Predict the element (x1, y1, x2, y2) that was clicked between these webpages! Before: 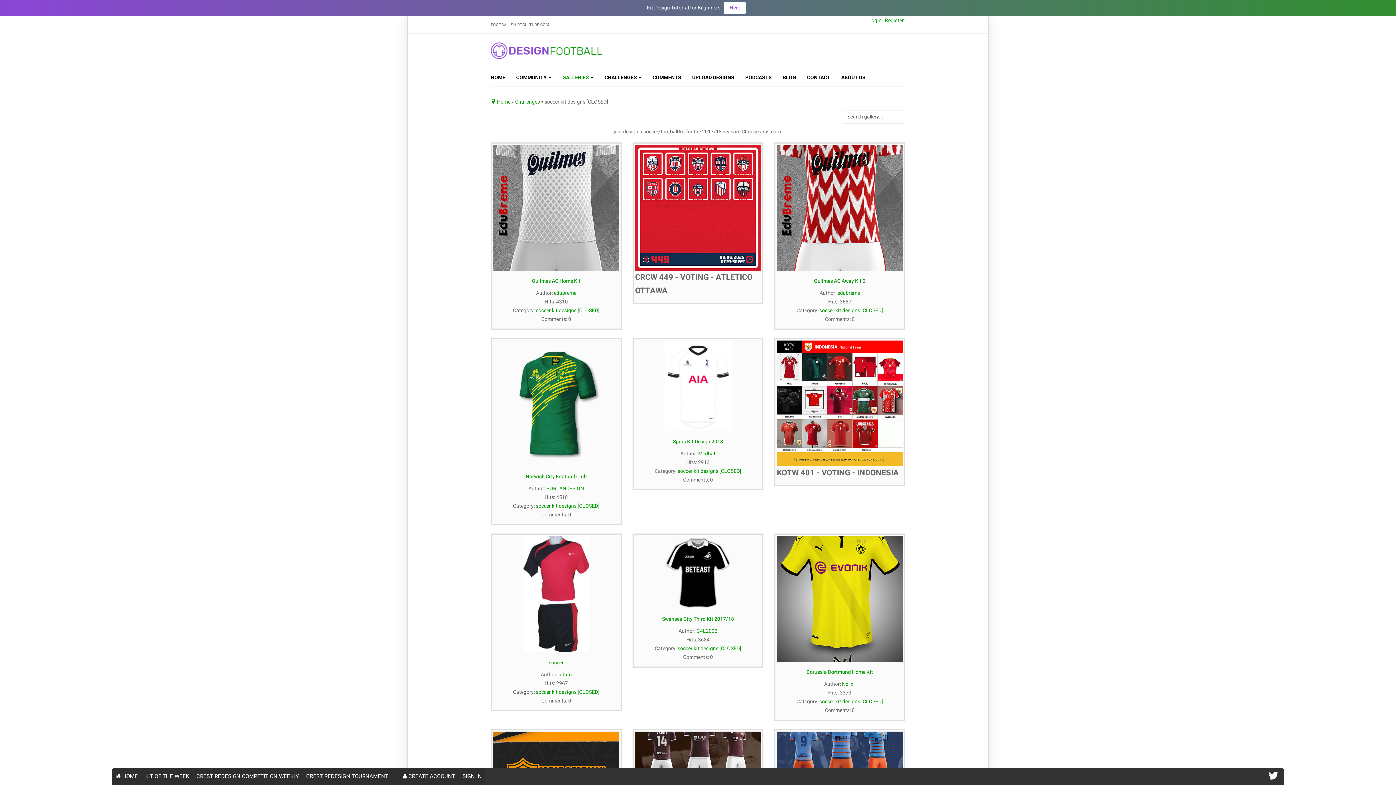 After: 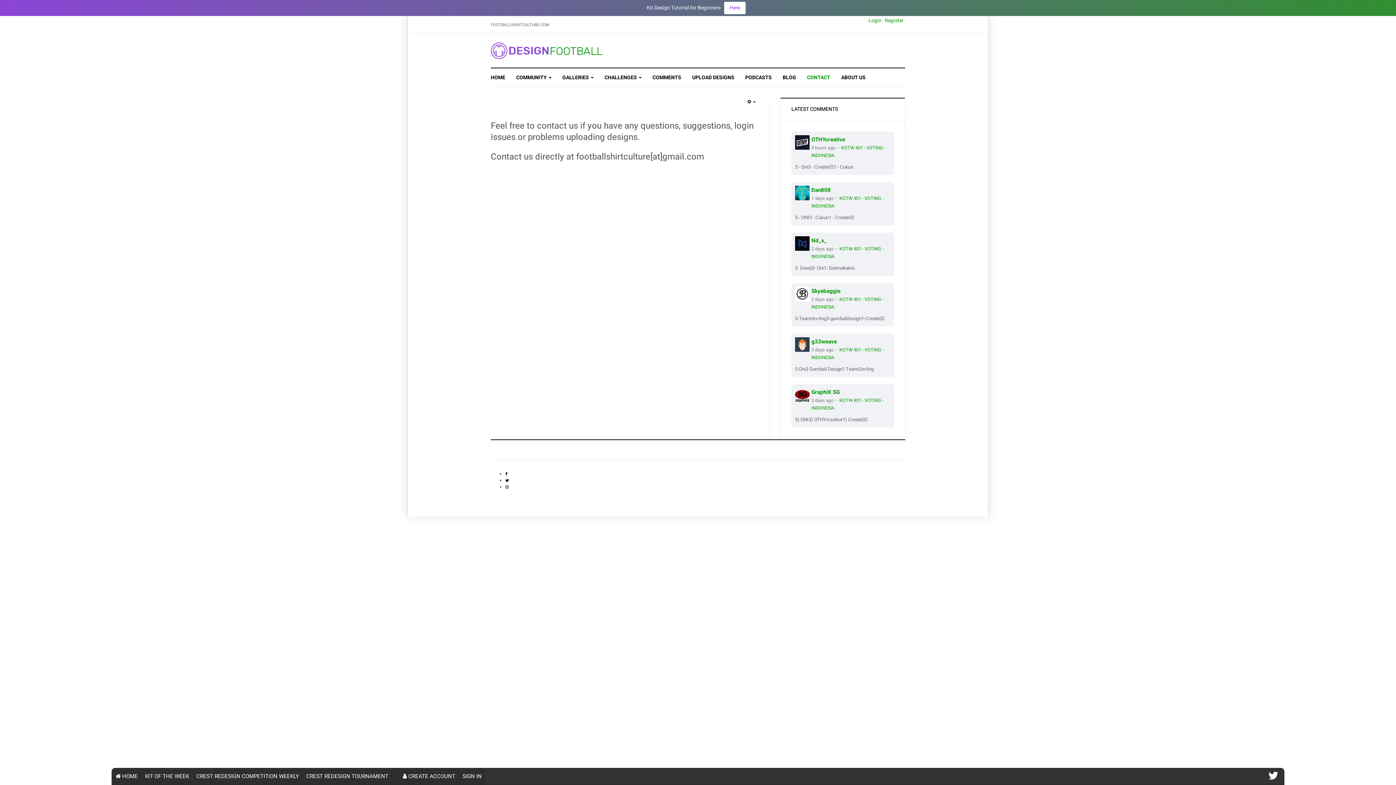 Action: label: CONTACT bbox: (801, 68, 836, 86)